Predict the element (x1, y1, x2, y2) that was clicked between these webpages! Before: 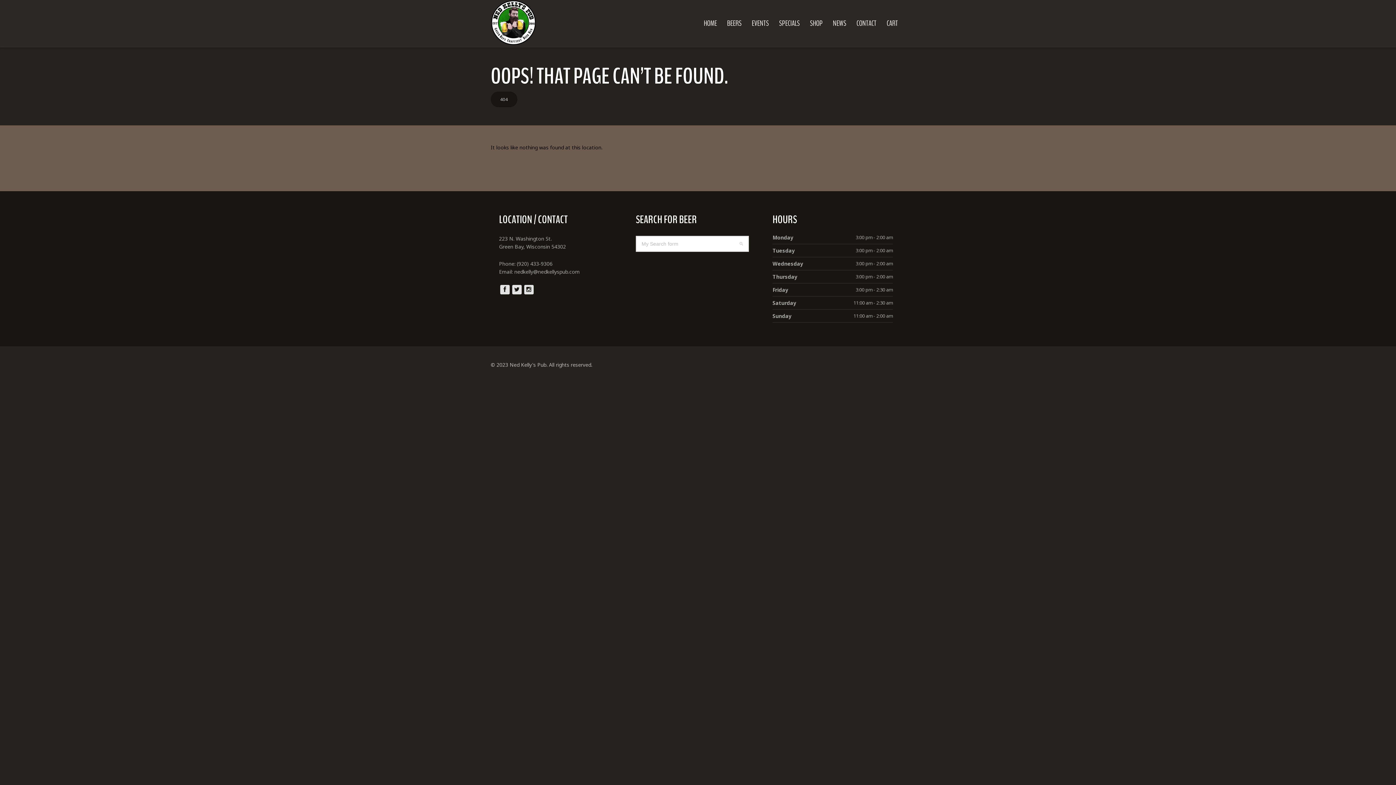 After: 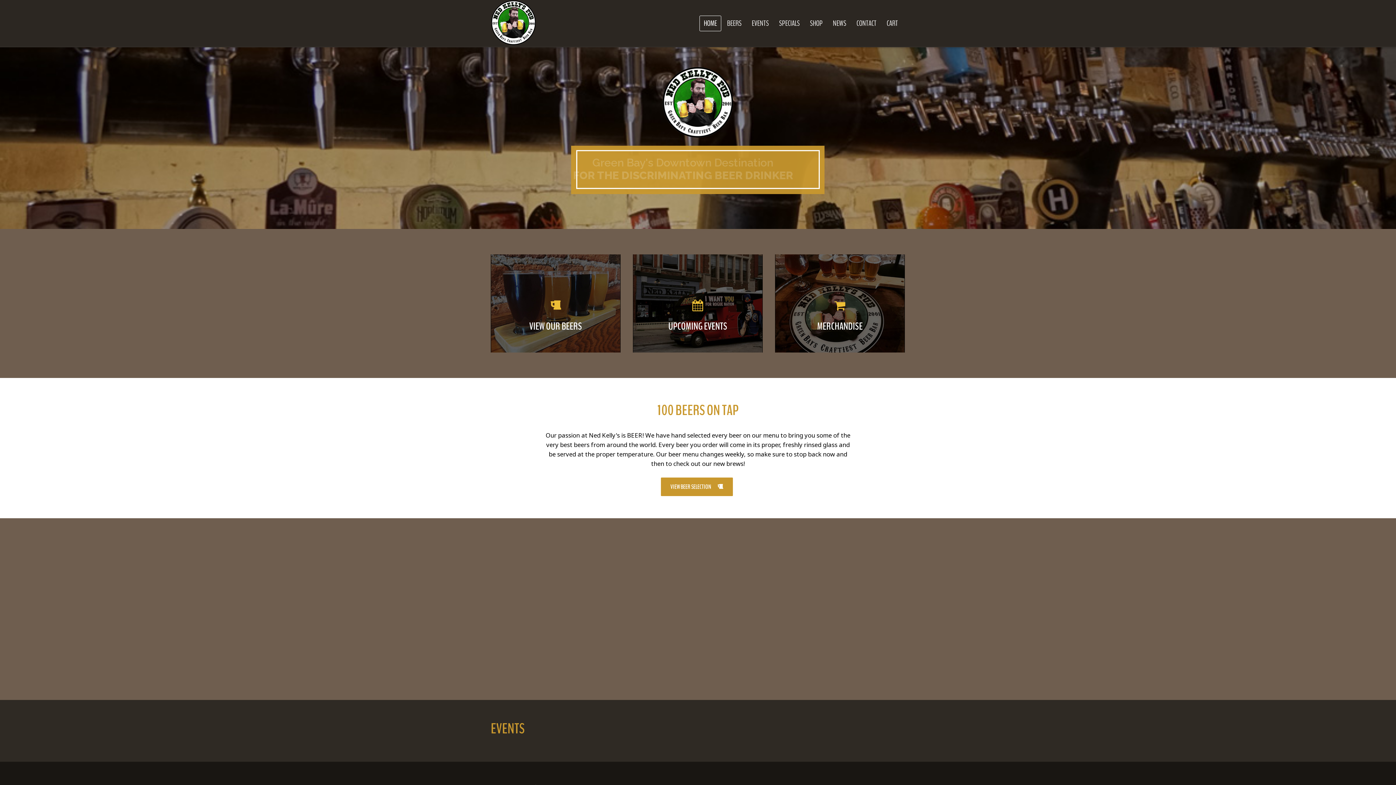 Action: bbox: (490, 21, 536, 23)